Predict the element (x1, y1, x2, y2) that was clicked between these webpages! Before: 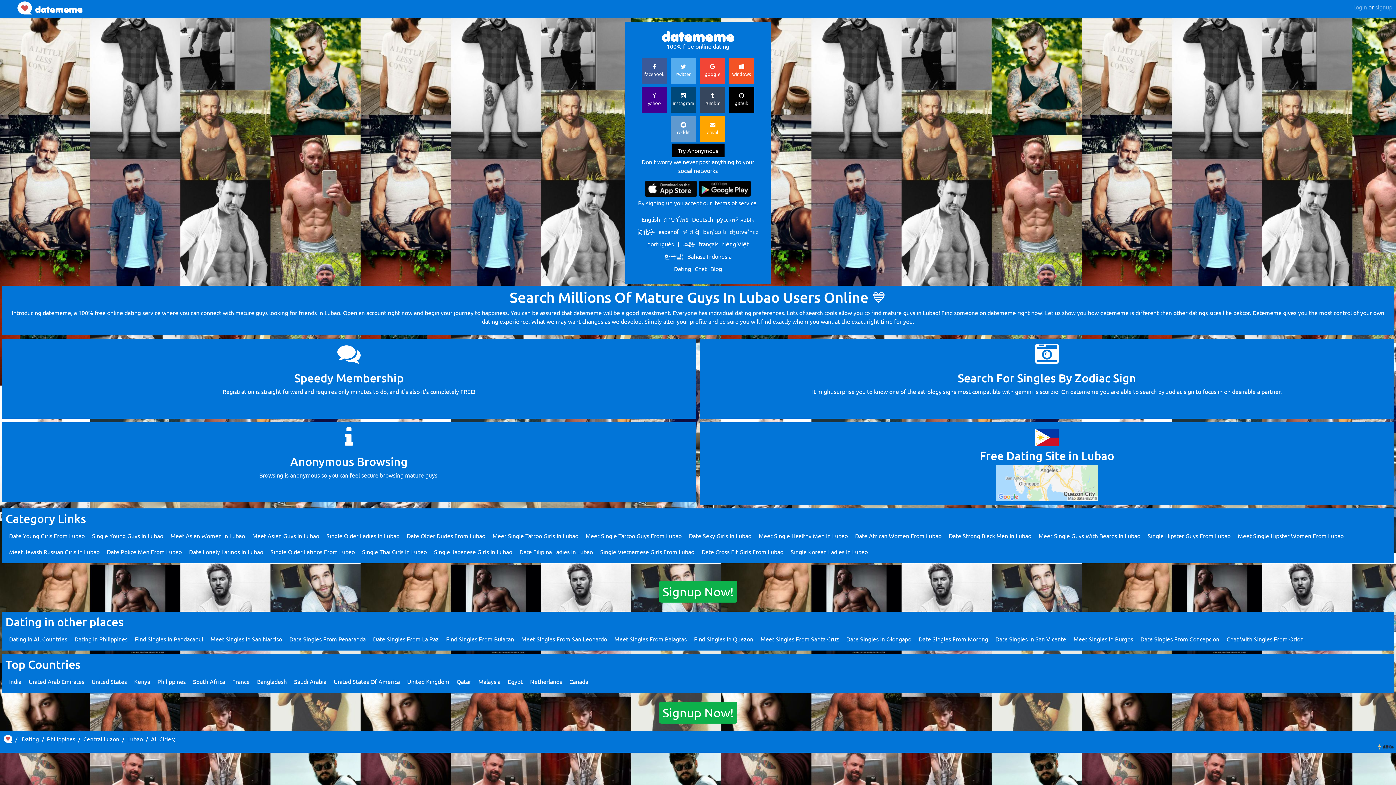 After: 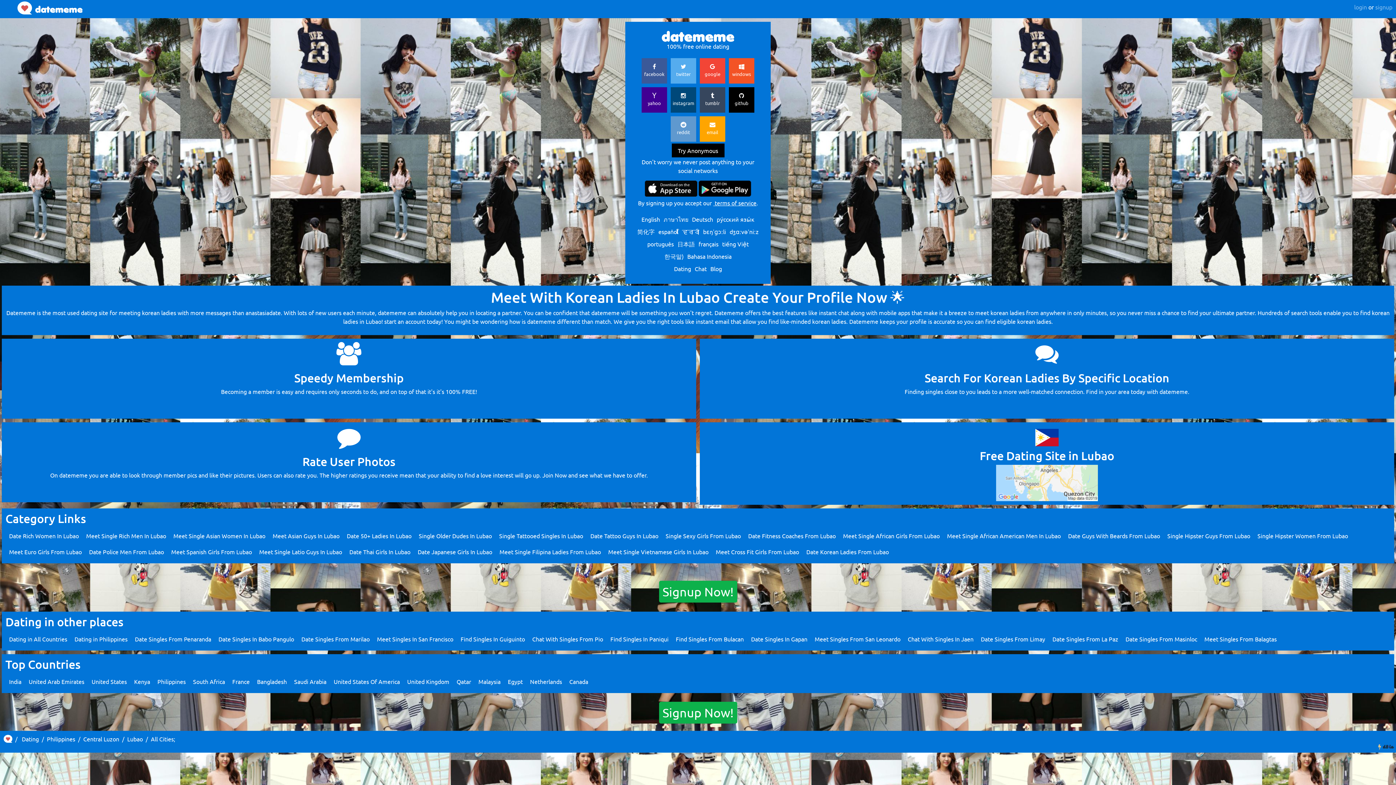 Action: bbox: (790, 548, 868, 555) label: Single Korean Ladies In Lubao